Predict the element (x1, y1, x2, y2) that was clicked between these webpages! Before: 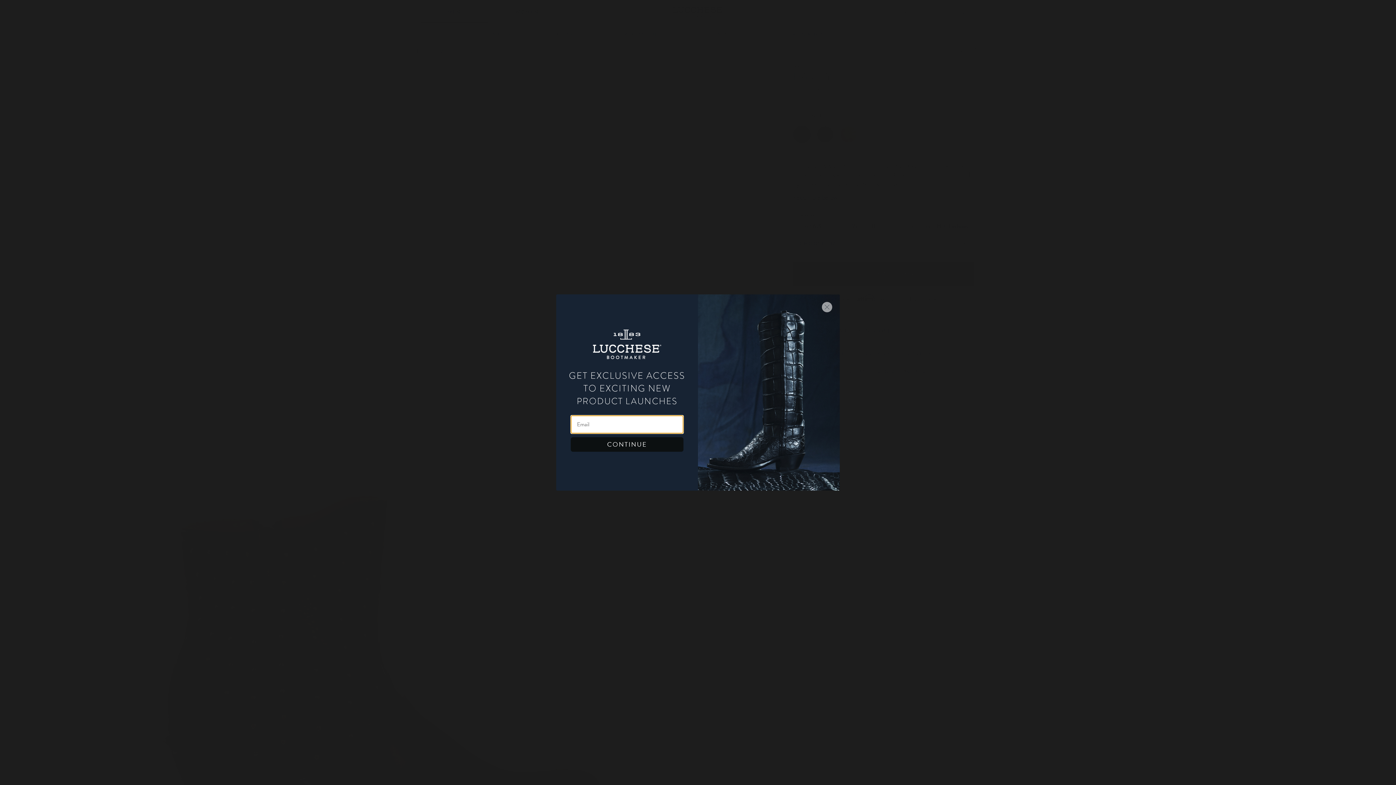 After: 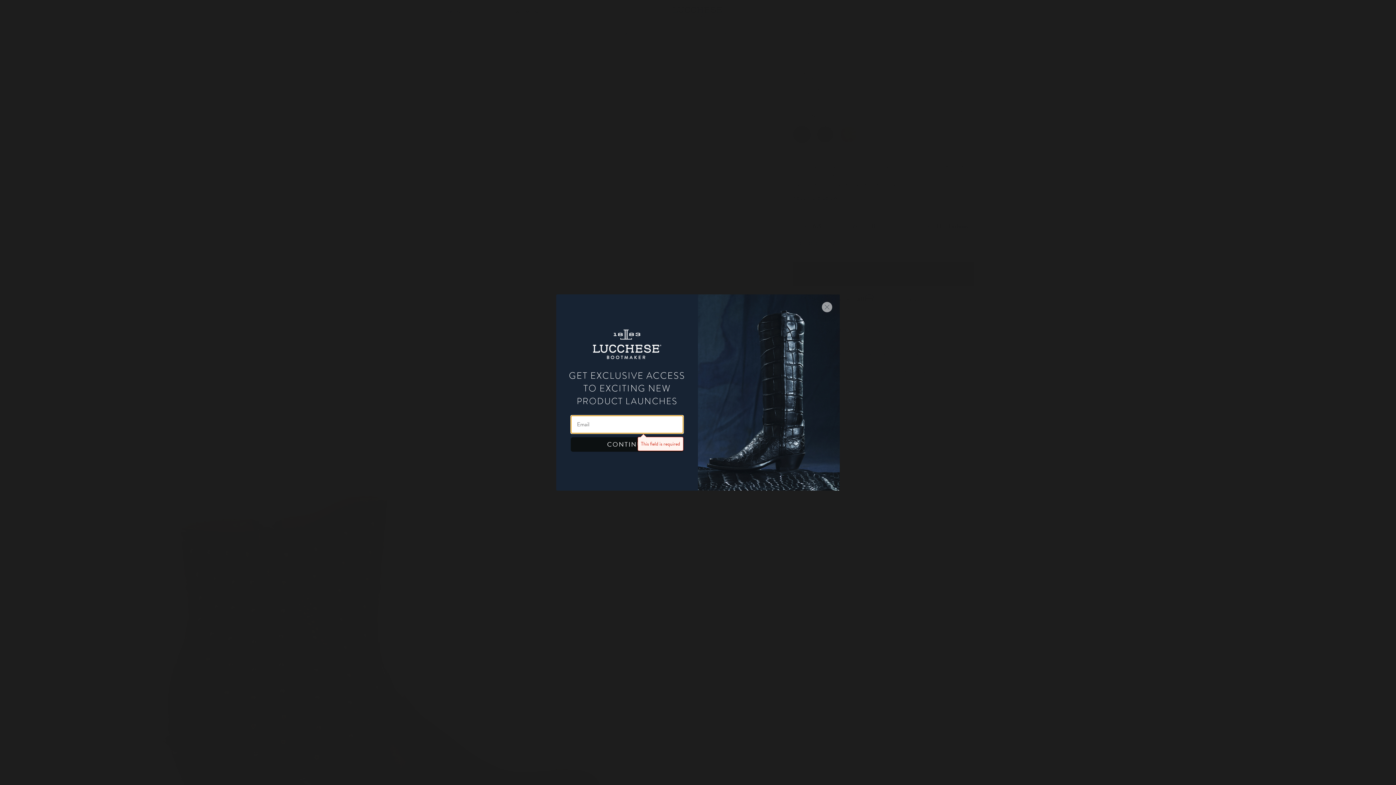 Action: bbox: (570, 437, 683, 452) label: CONTINUE